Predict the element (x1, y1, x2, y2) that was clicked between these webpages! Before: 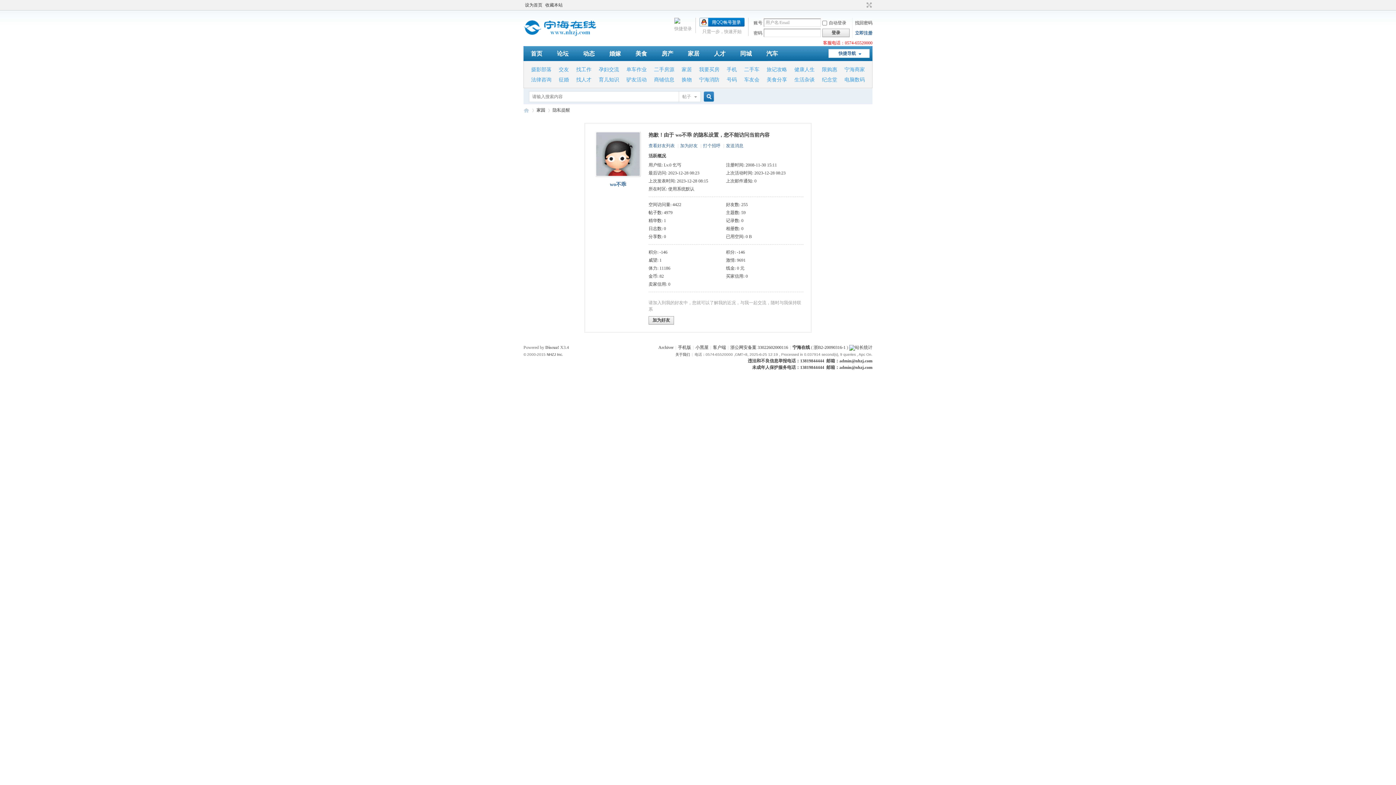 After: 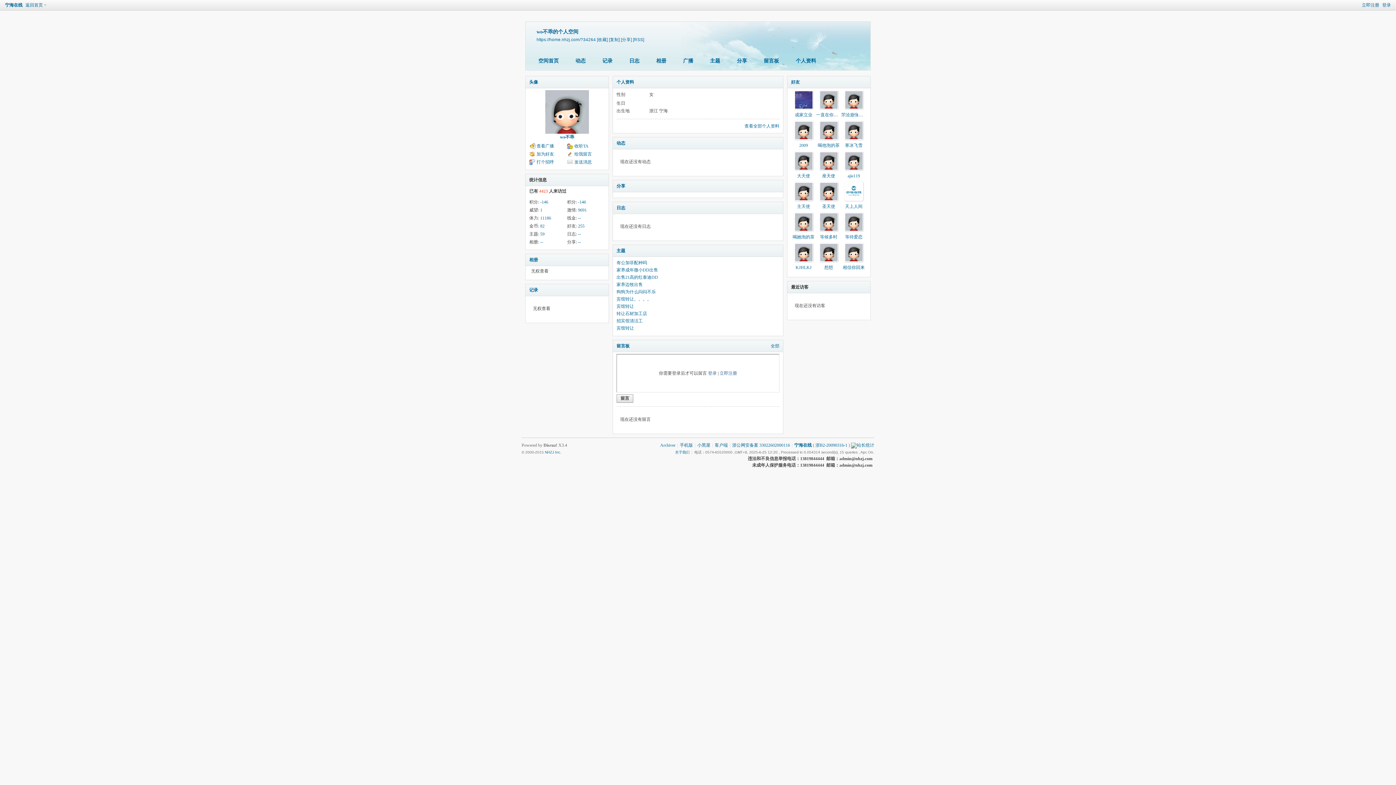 Action: bbox: (610, 181, 626, 187) label: wo不乖